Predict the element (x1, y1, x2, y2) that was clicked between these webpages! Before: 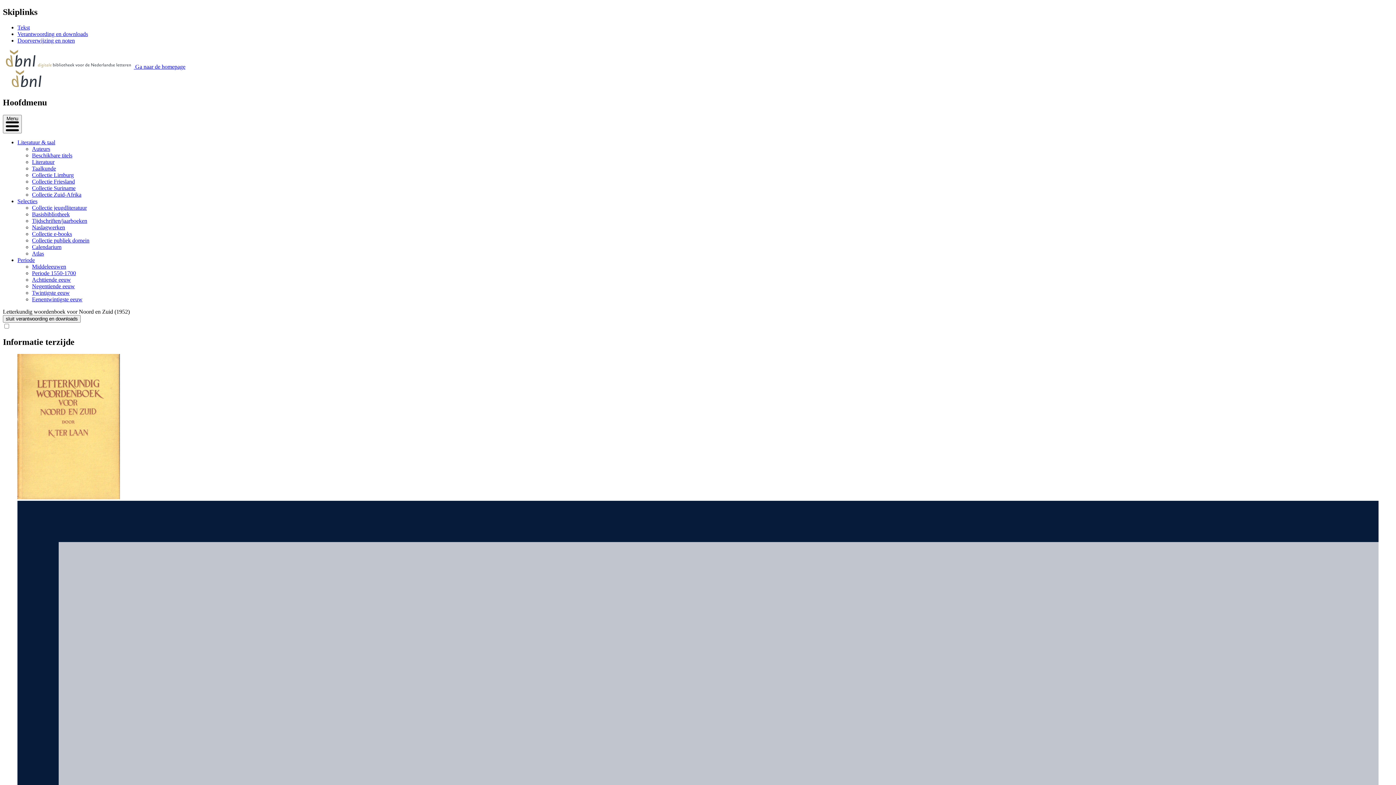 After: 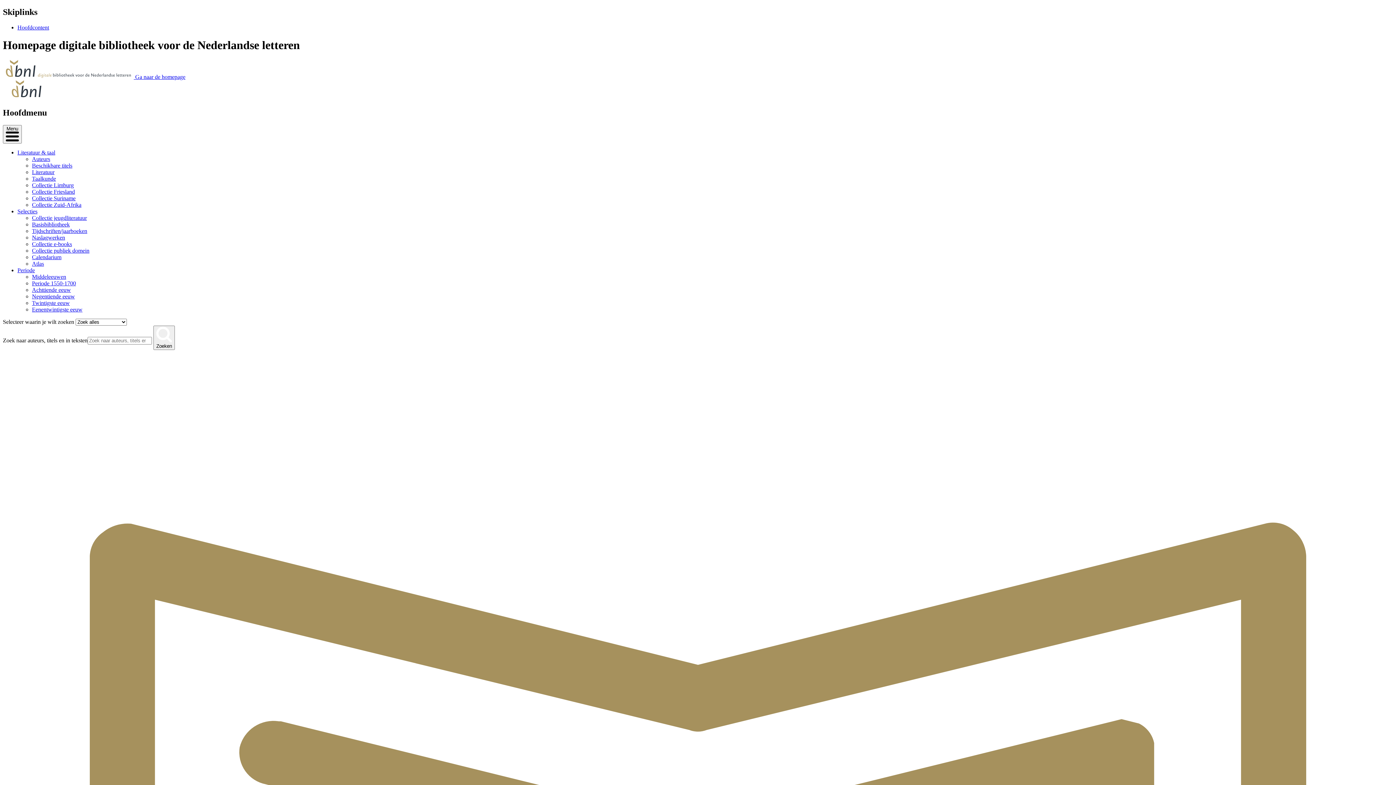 Action: bbox: (2, 83, 50, 90)